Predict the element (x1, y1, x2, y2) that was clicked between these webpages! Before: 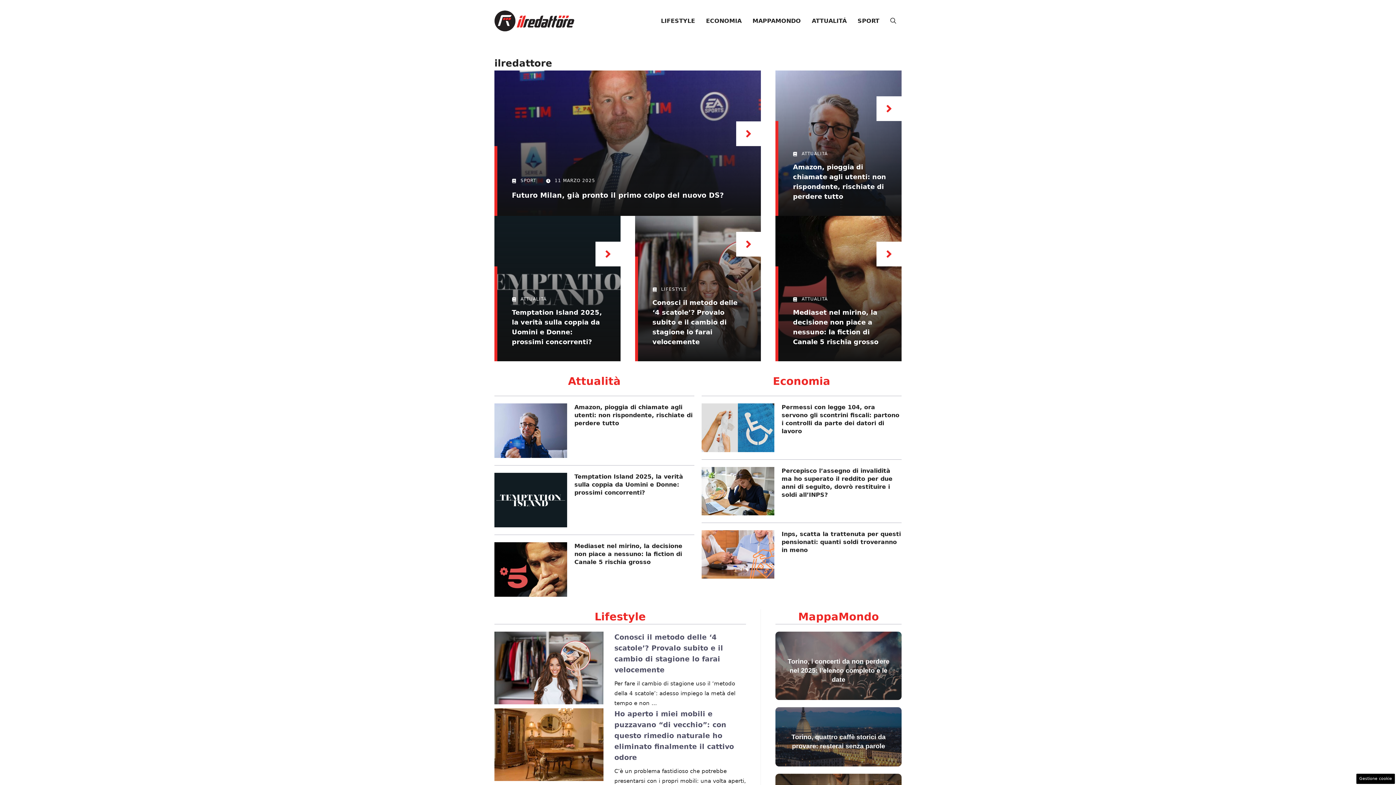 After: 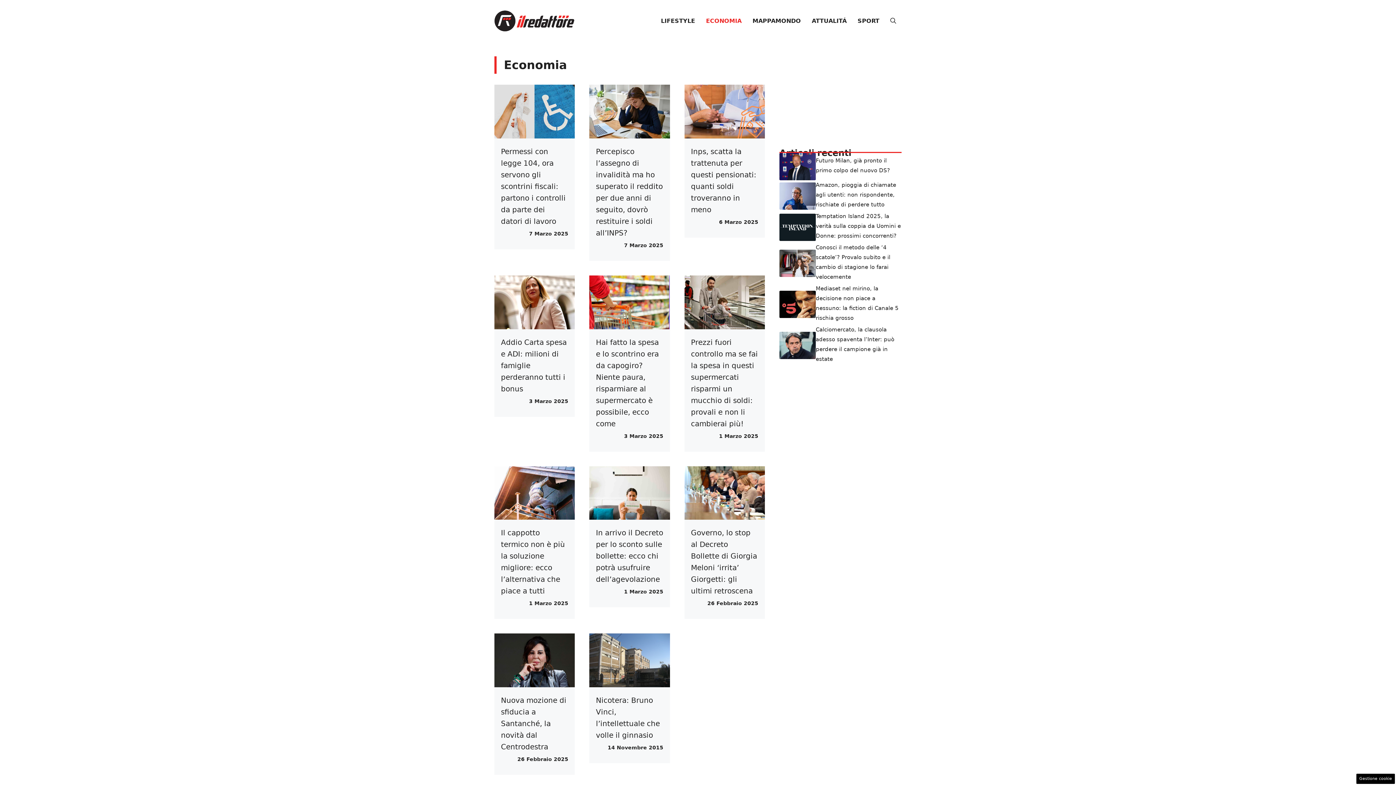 Action: label: ECONOMIA bbox: (700, 10, 747, 31)